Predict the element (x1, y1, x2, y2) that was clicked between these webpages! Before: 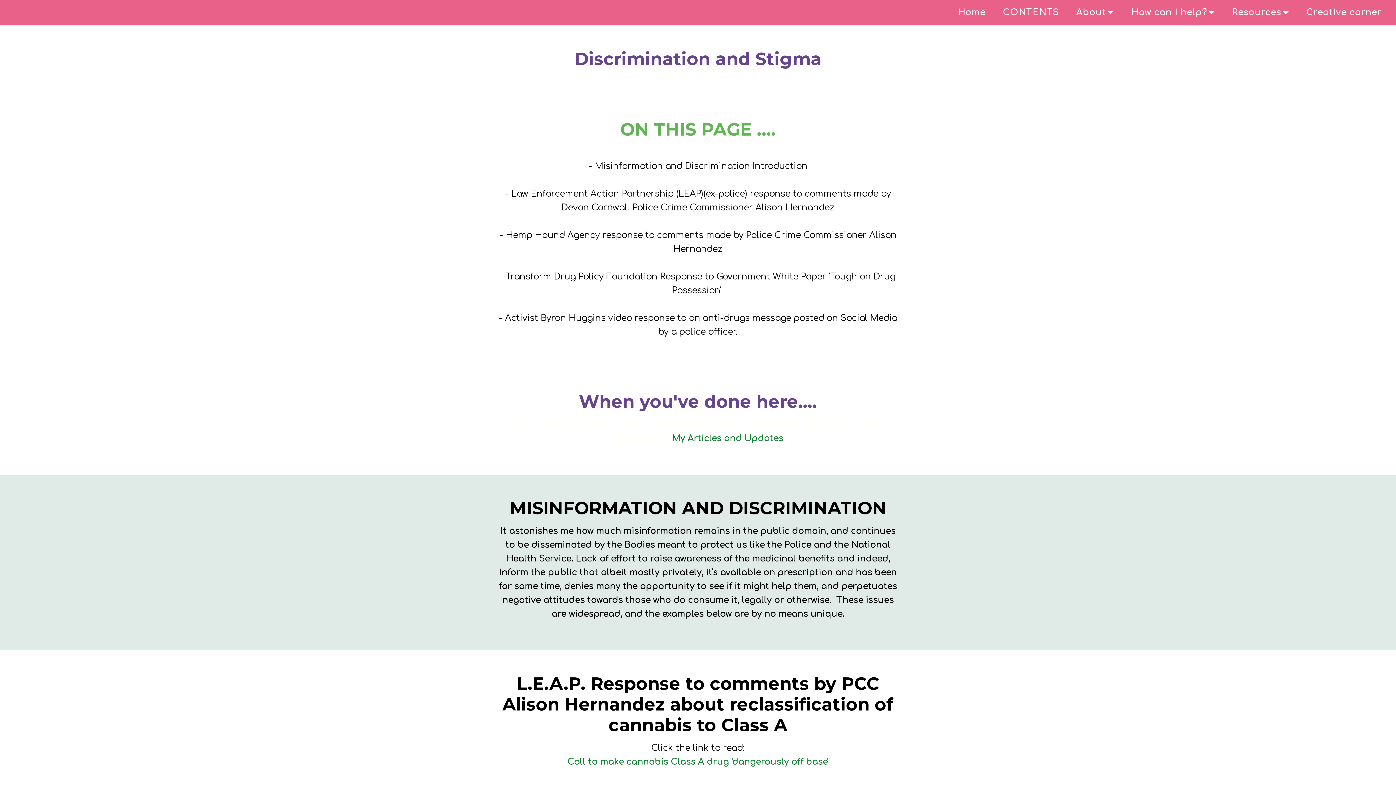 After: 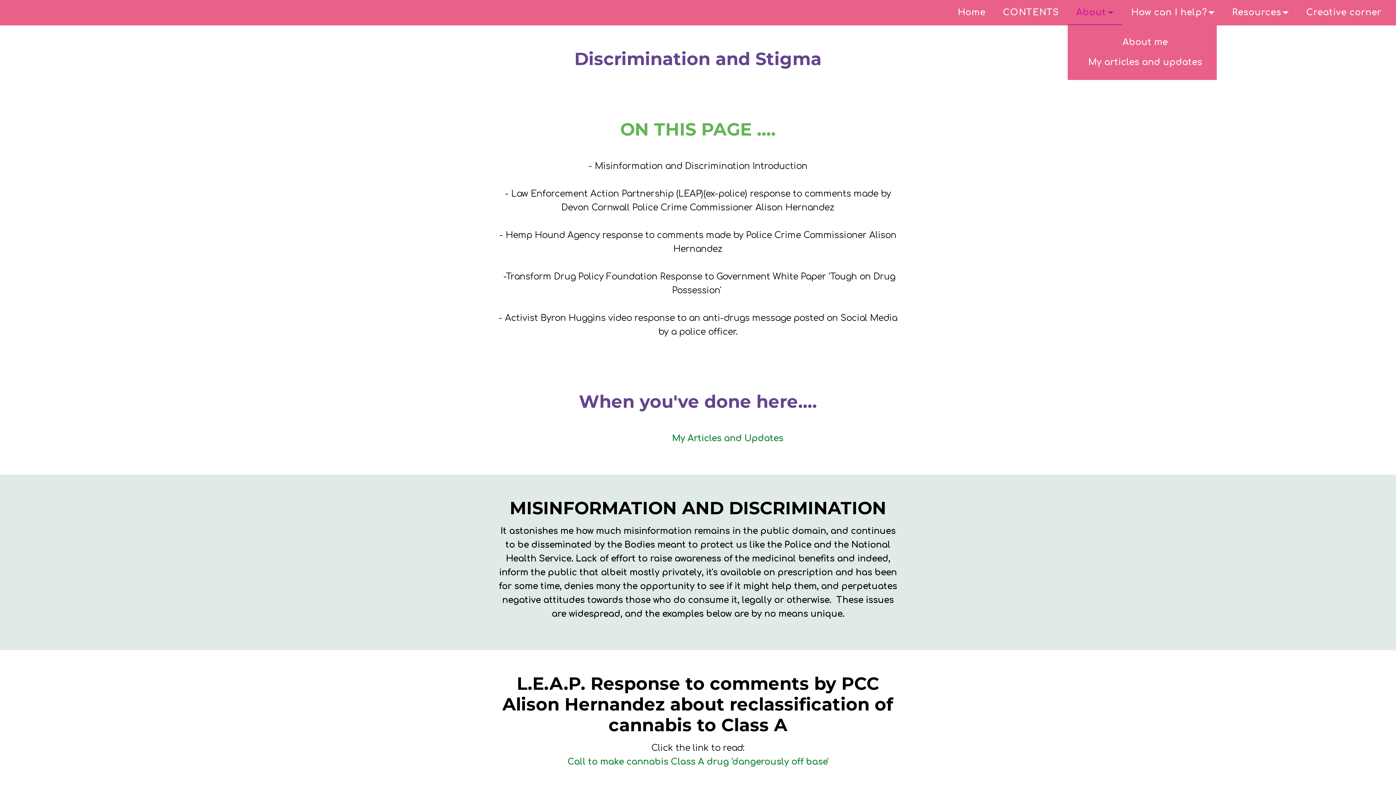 Action: label: About bbox: (1076, 6, 1113, 19)